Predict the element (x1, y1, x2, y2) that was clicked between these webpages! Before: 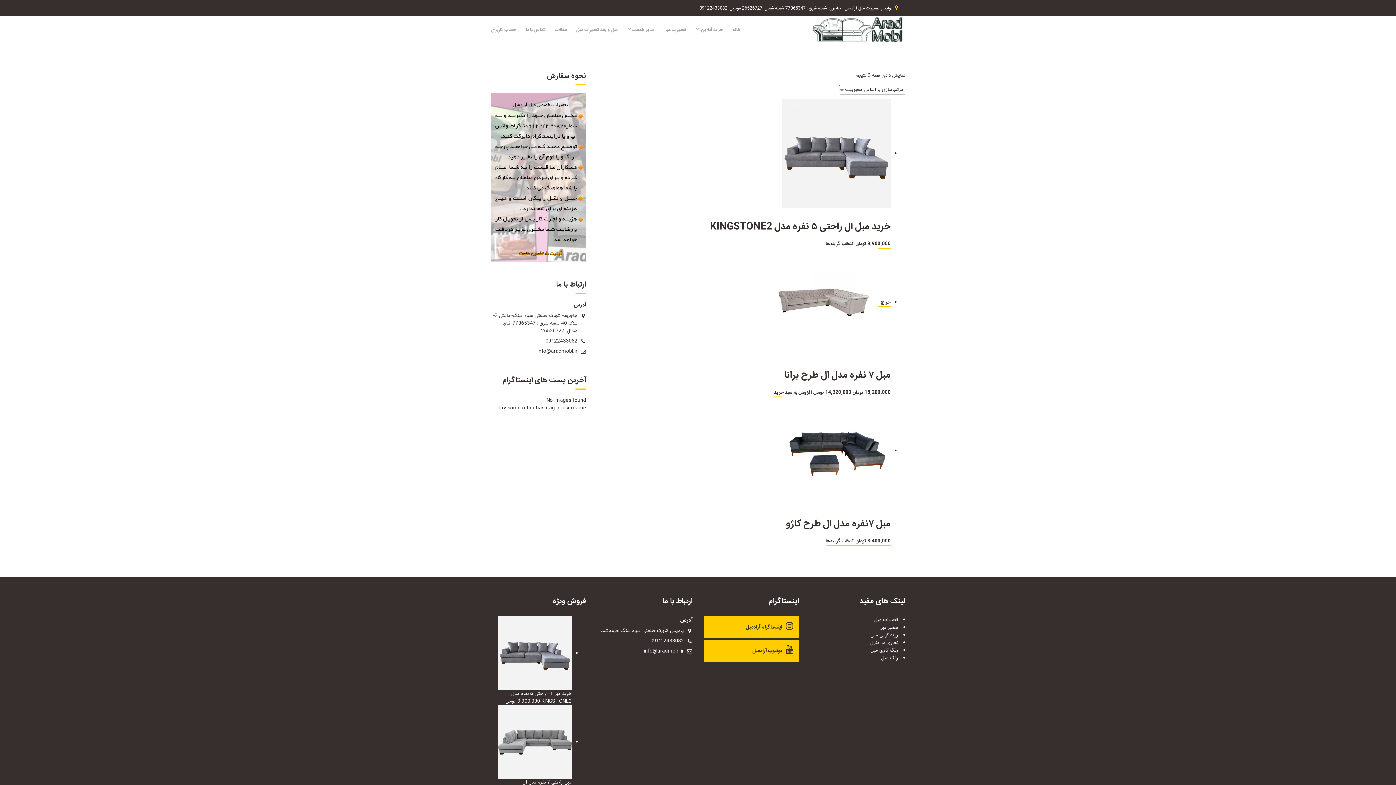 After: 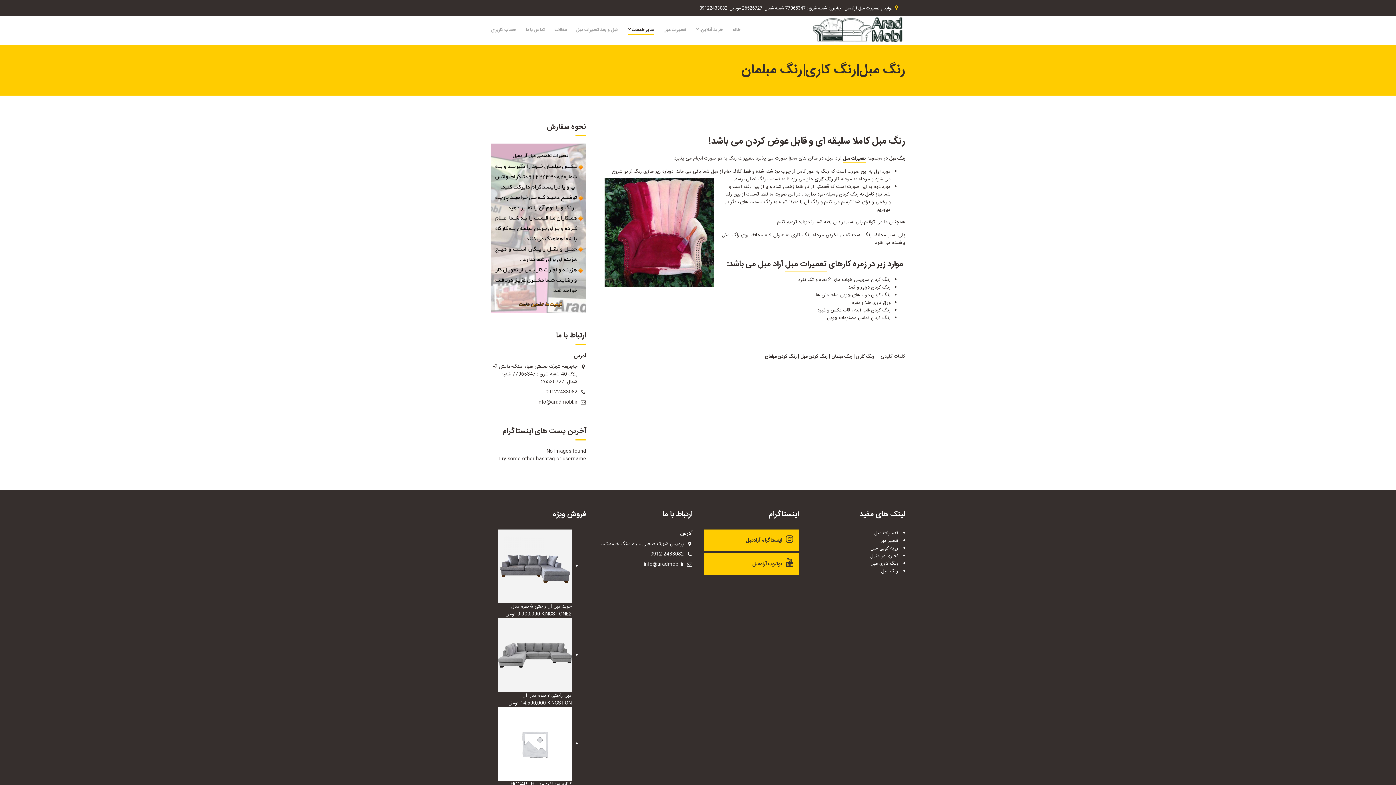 Action: label: رنگ مبل bbox: (881, 654, 898, 662)